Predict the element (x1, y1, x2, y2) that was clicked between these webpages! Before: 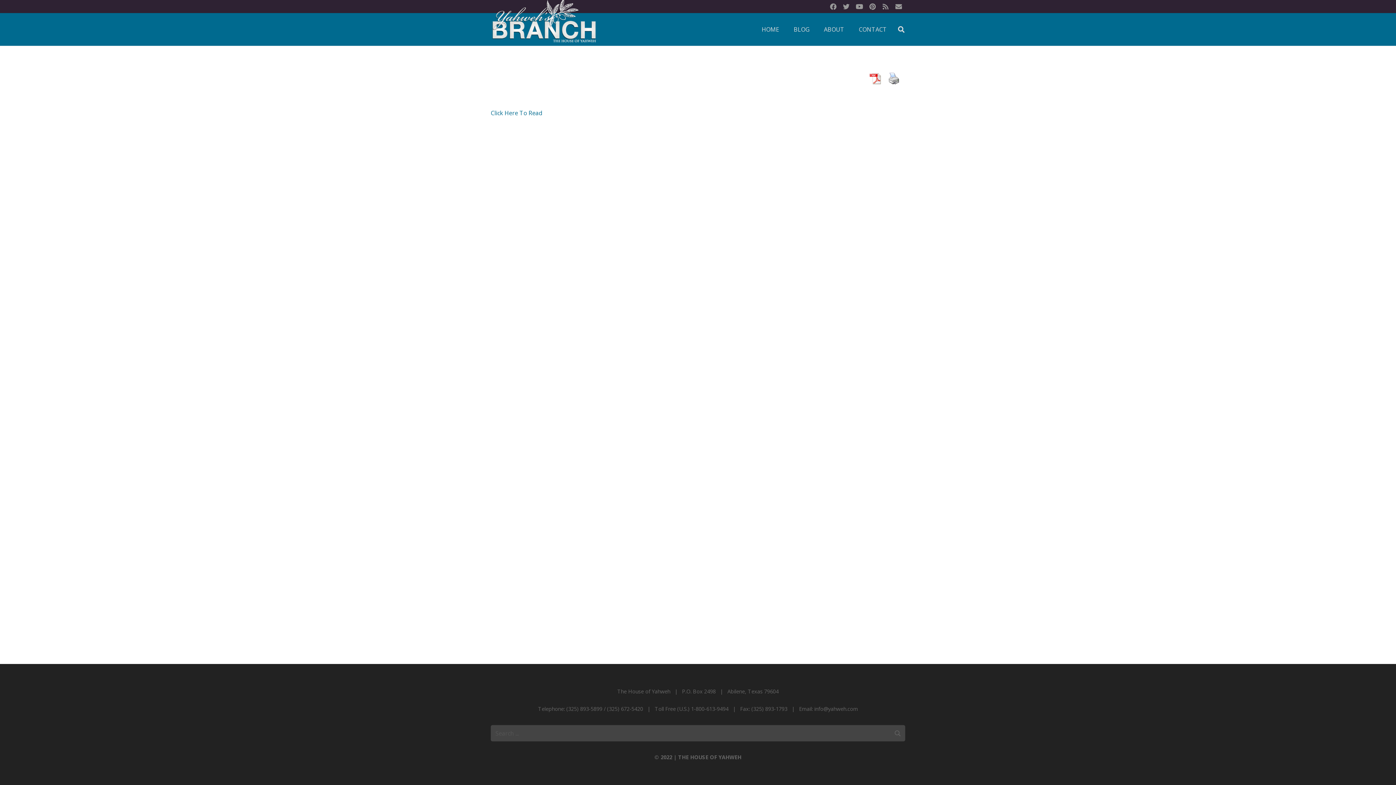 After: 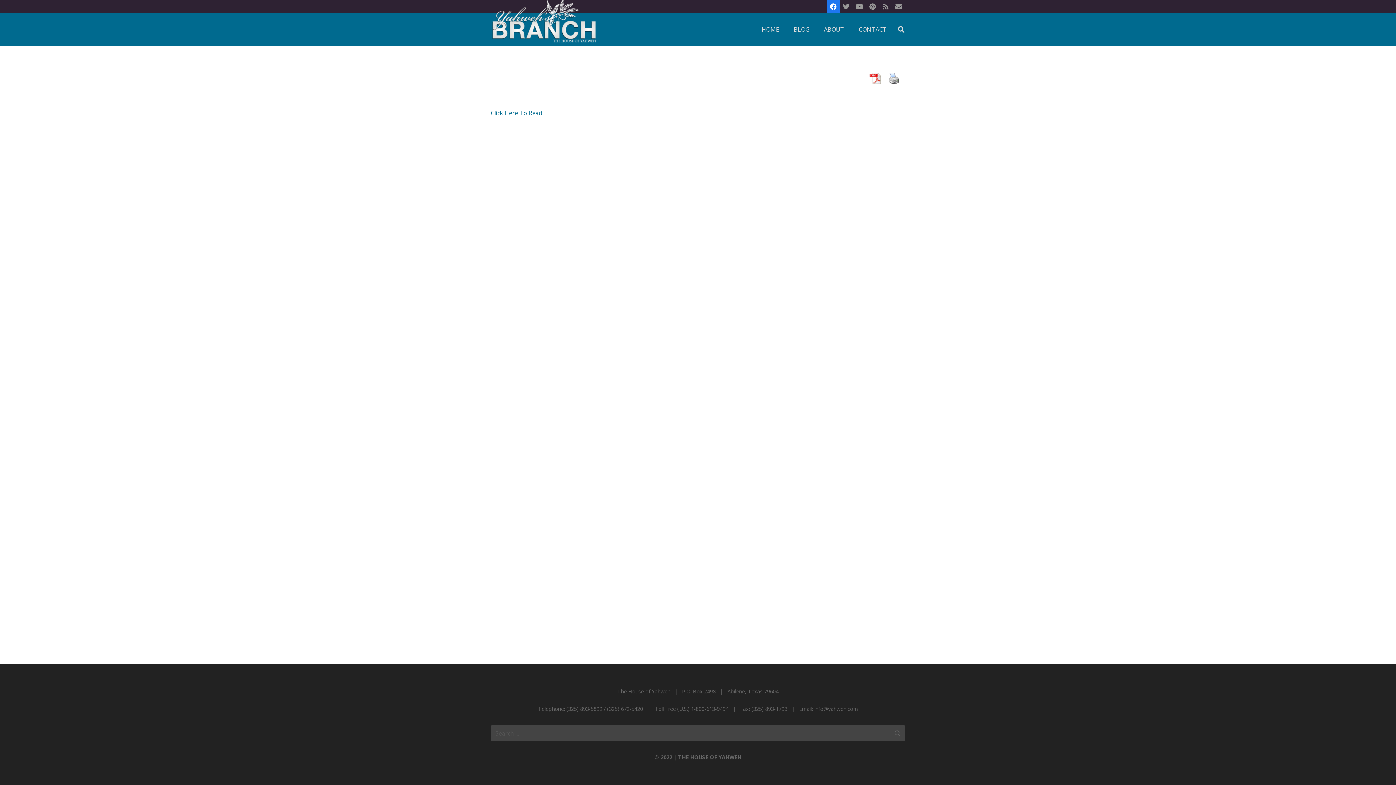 Action: bbox: (826, 0, 840, 13) label: Facebook